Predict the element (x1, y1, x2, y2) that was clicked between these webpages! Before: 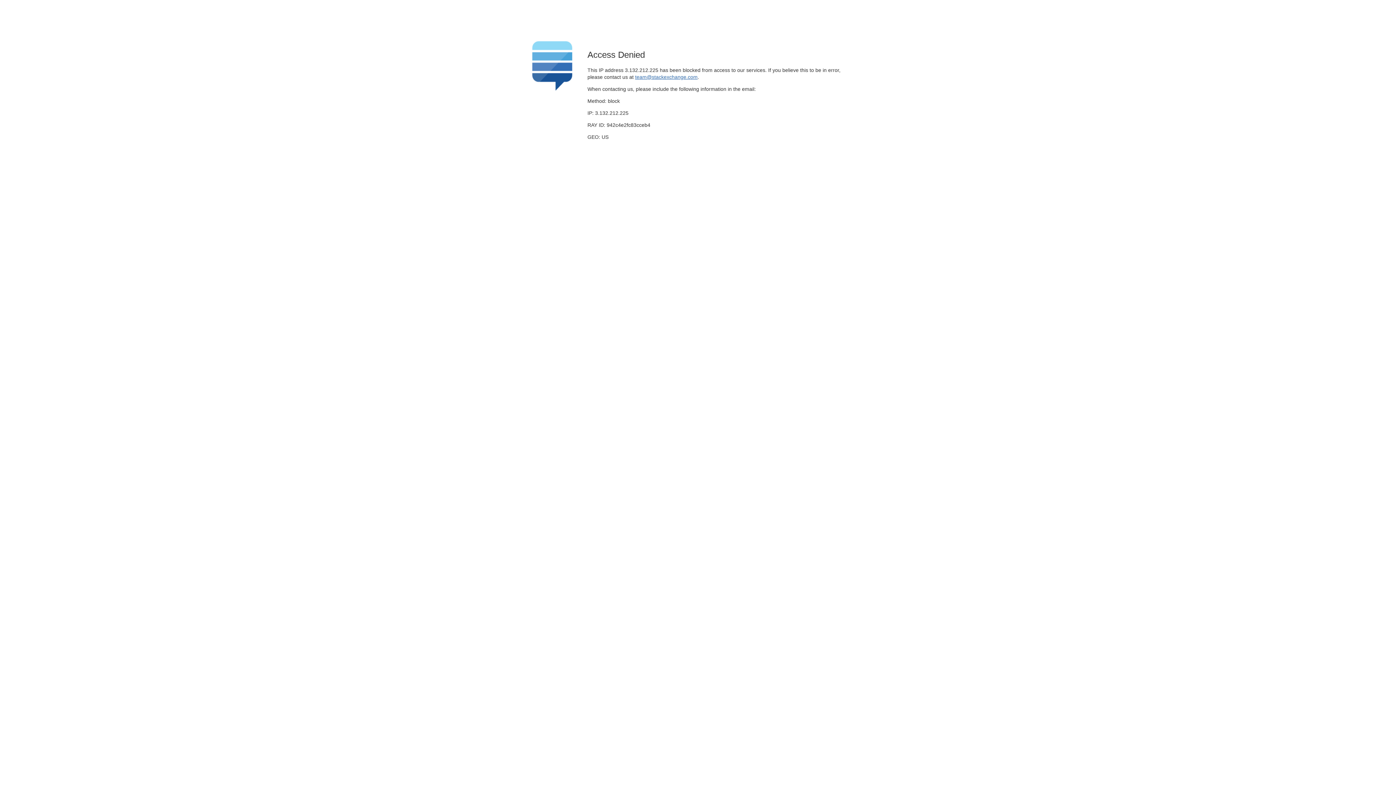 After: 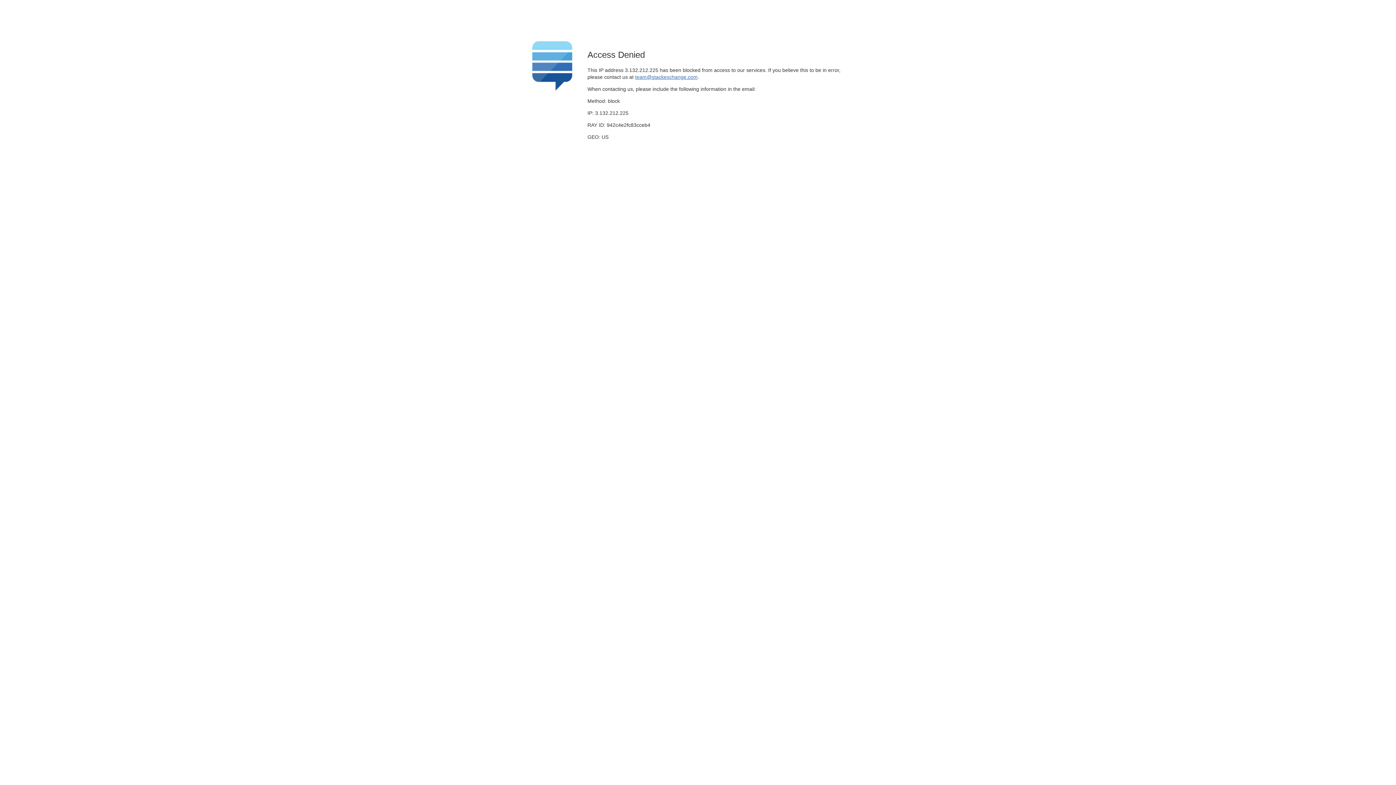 Action: bbox: (635, 74, 697, 79) label: team@stackexchange.com